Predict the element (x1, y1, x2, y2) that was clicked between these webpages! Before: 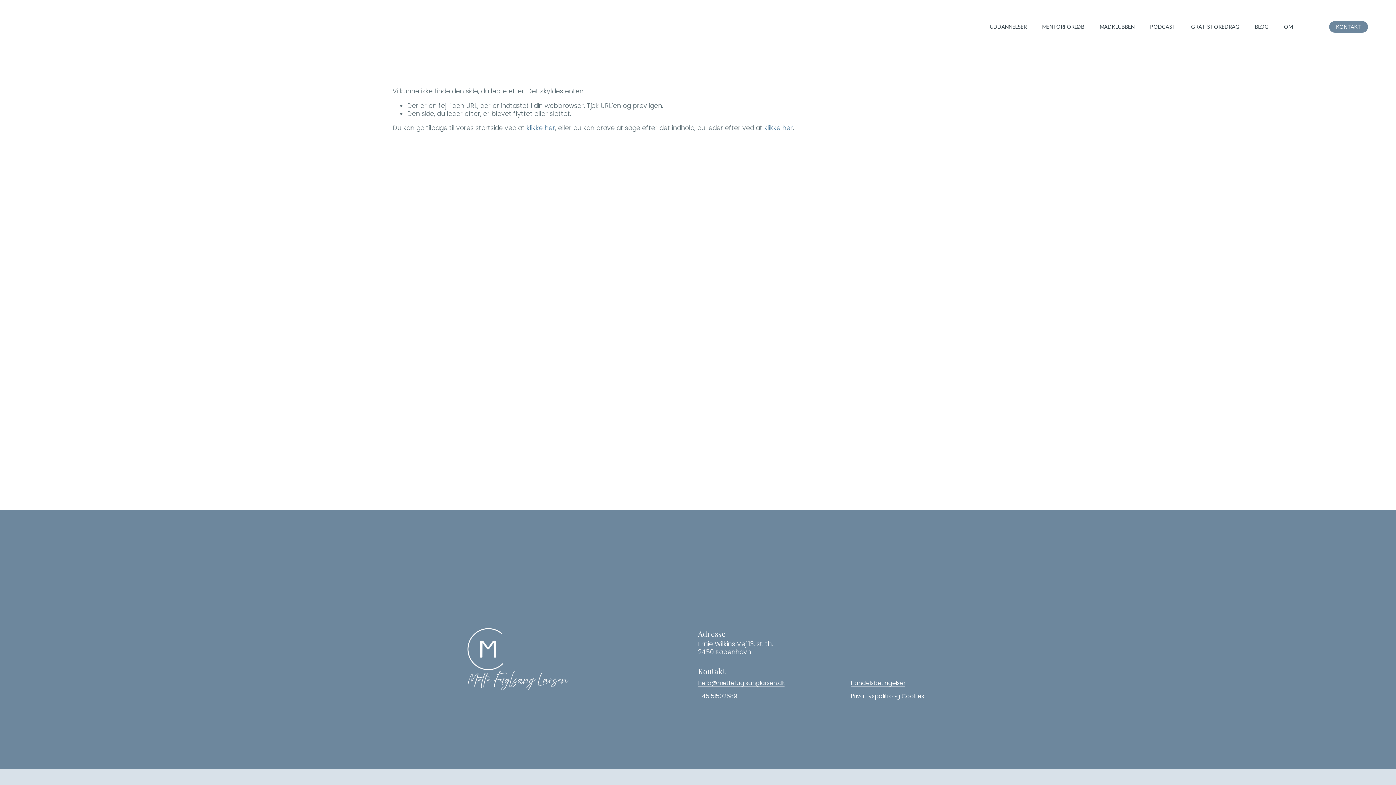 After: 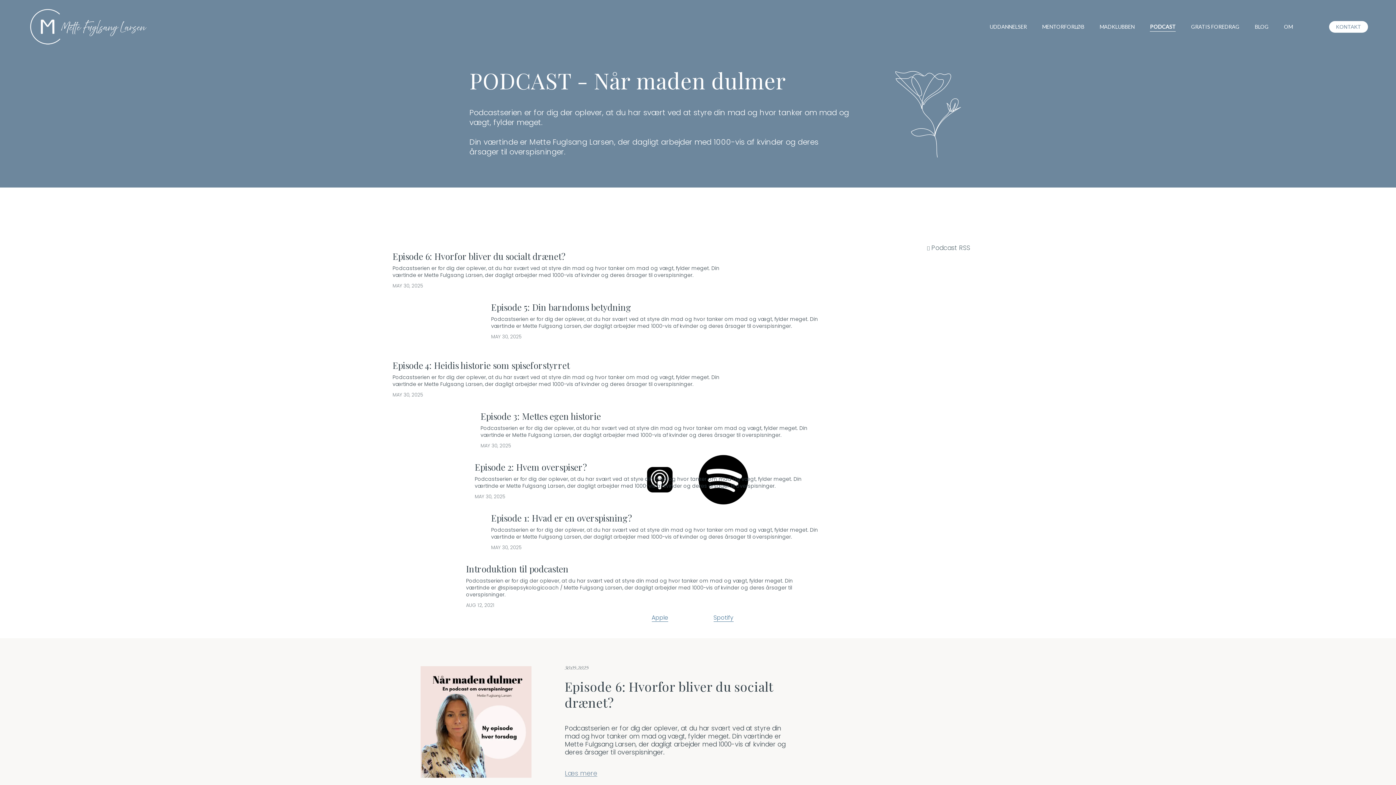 Action: label: PODCAST bbox: (1150, 21, 1176, 31)